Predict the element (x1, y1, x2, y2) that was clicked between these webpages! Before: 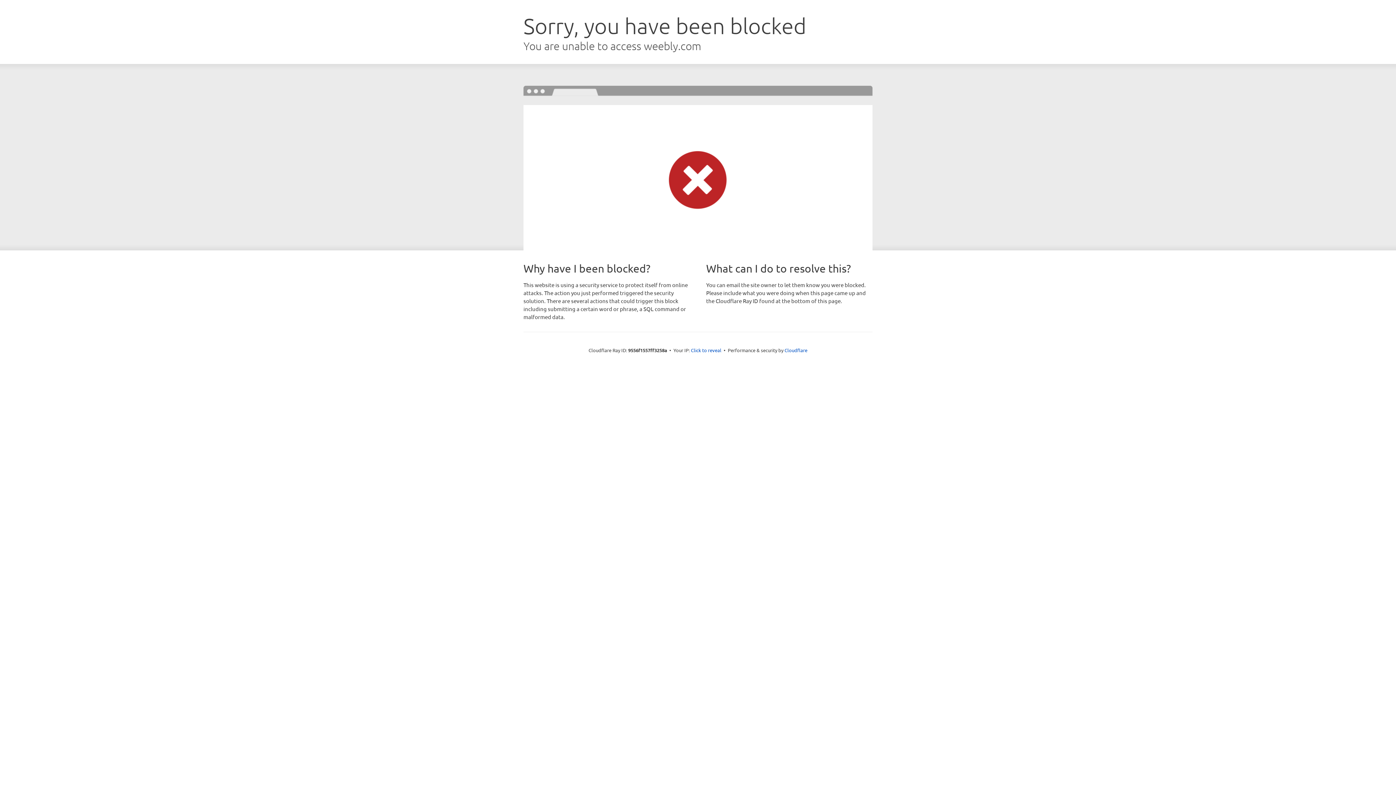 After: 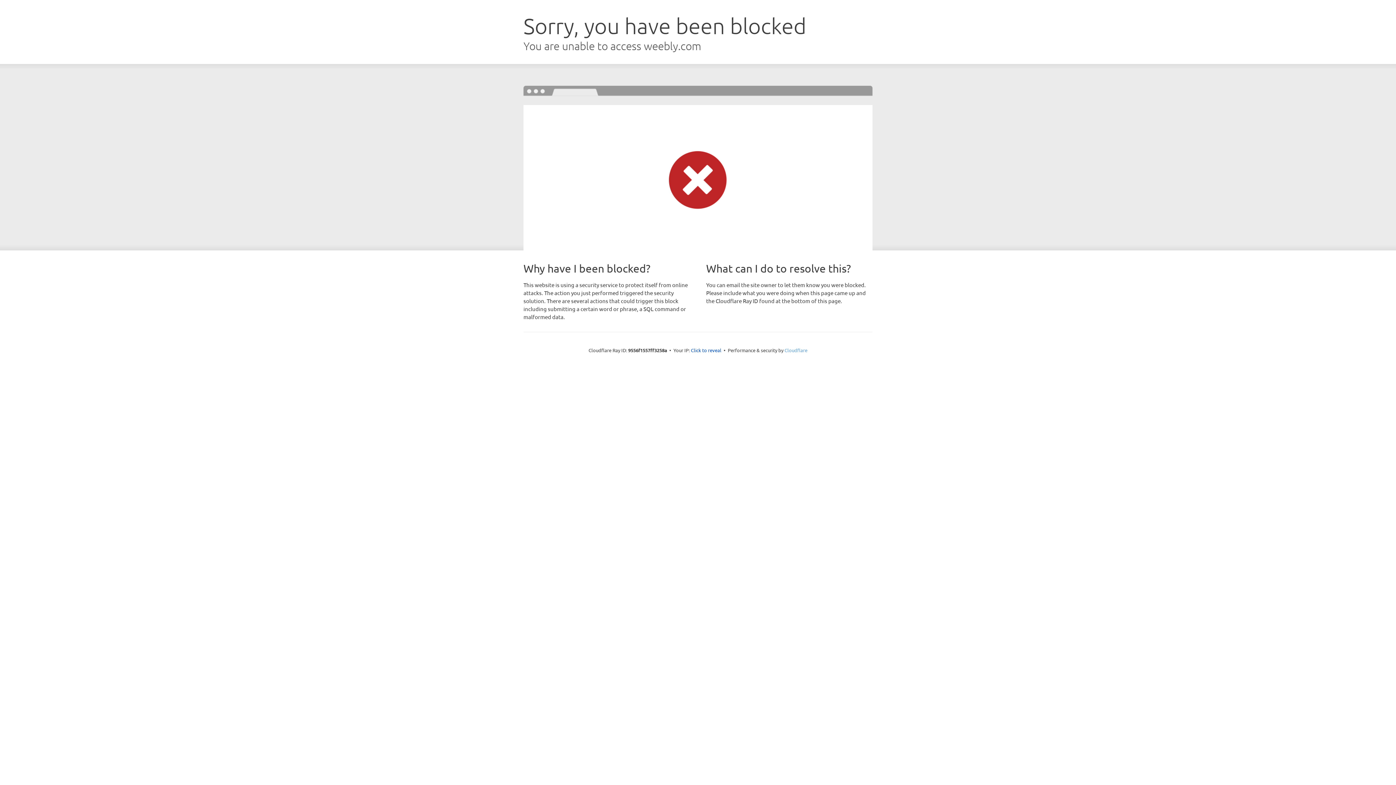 Action: bbox: (784, 347, 807, 353) label: Cloudflare